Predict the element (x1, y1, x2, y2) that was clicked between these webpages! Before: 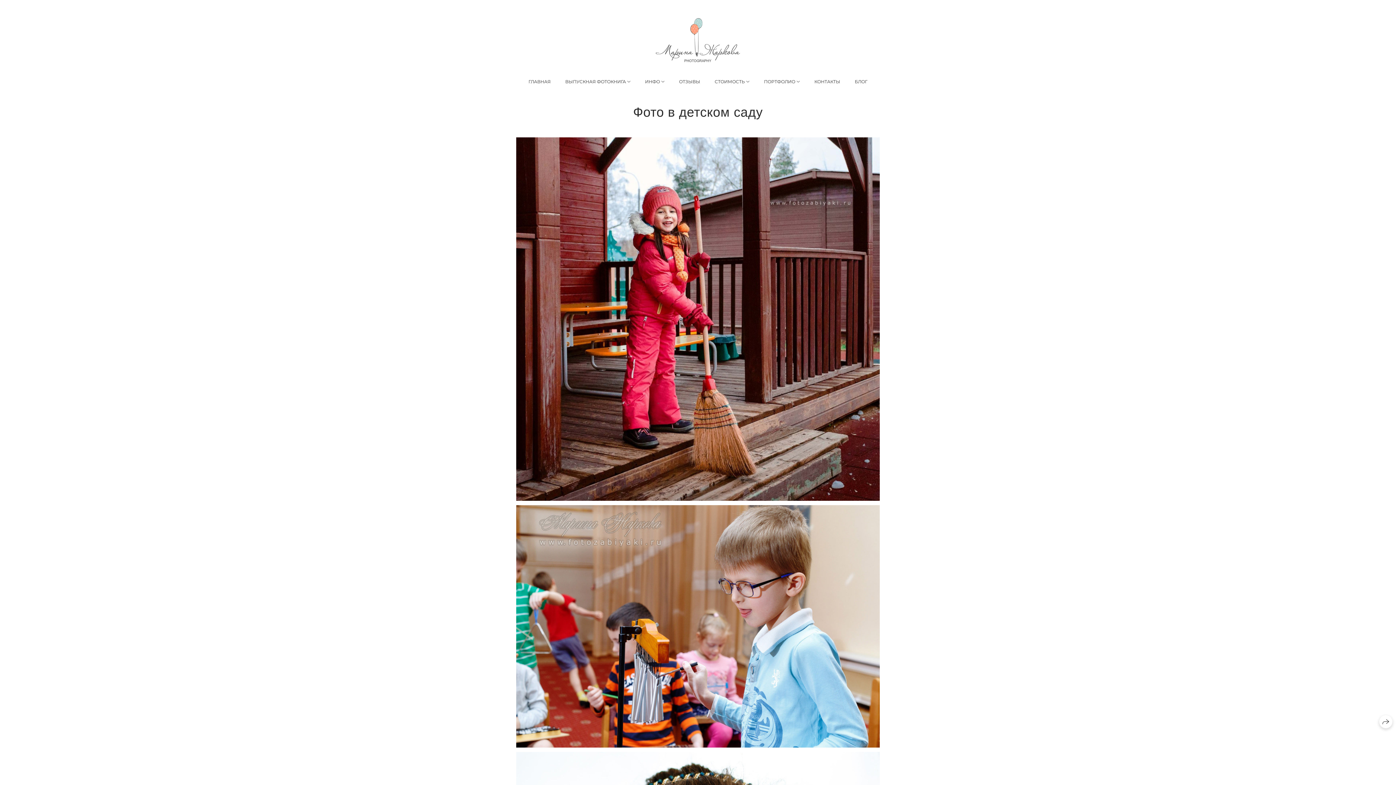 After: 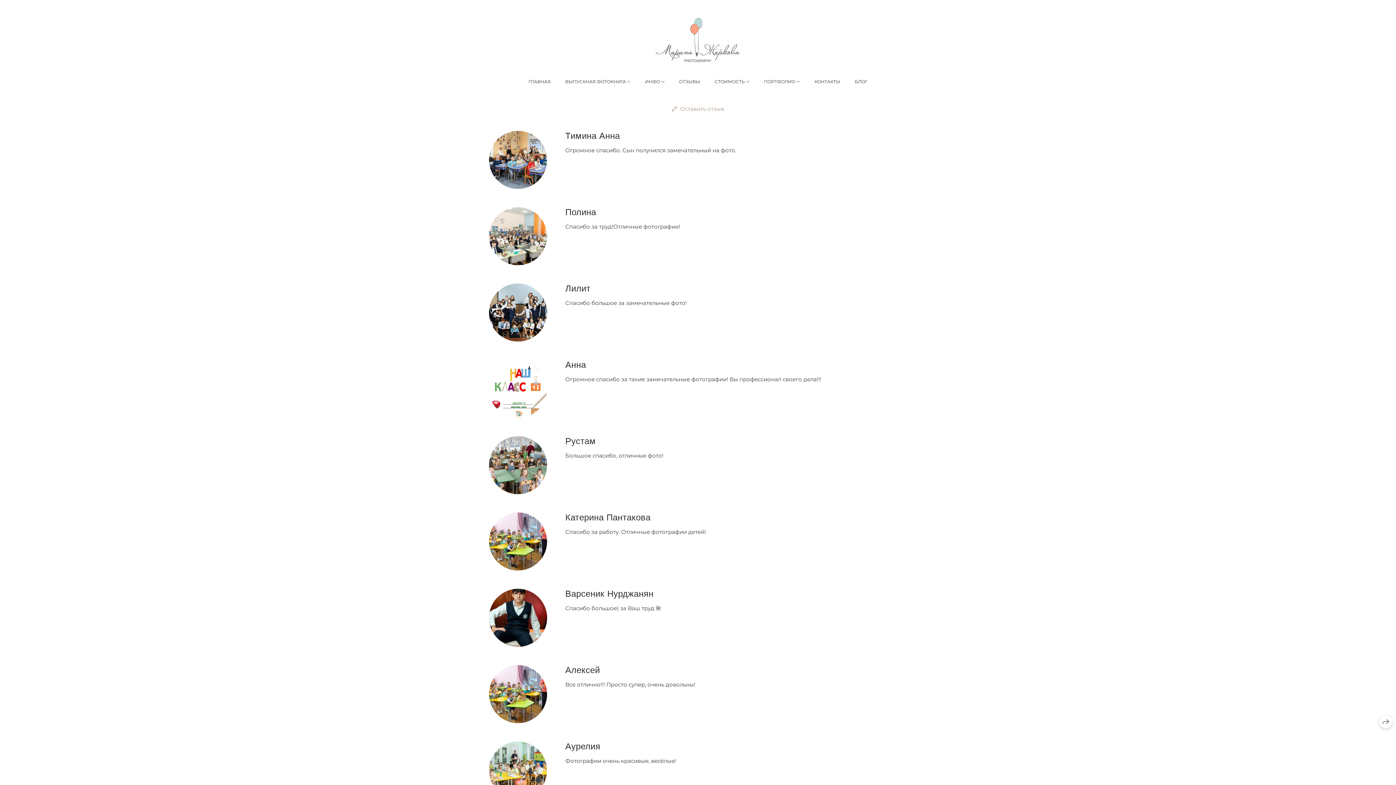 Action: label: ОТЗЫВЫ bbox: (679, 78, 700, 84)